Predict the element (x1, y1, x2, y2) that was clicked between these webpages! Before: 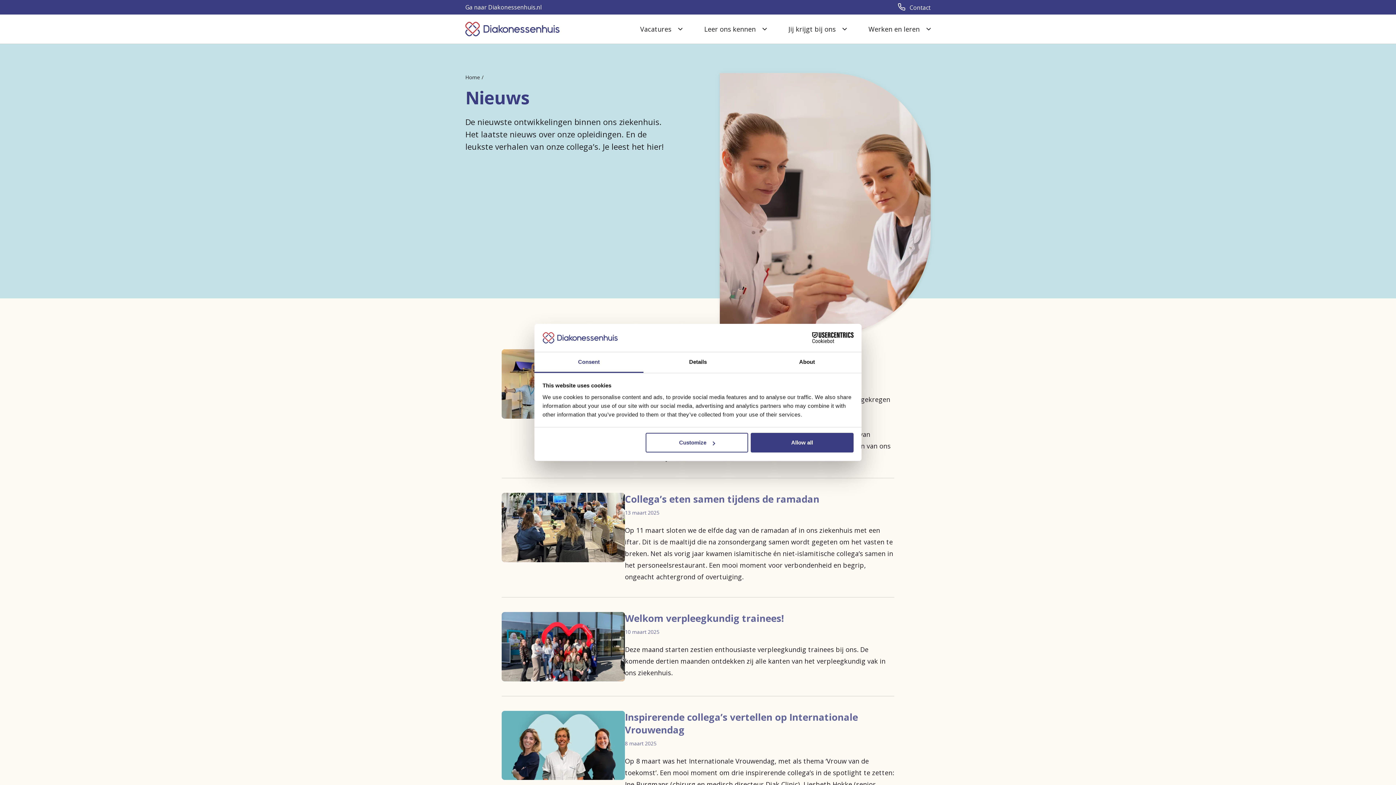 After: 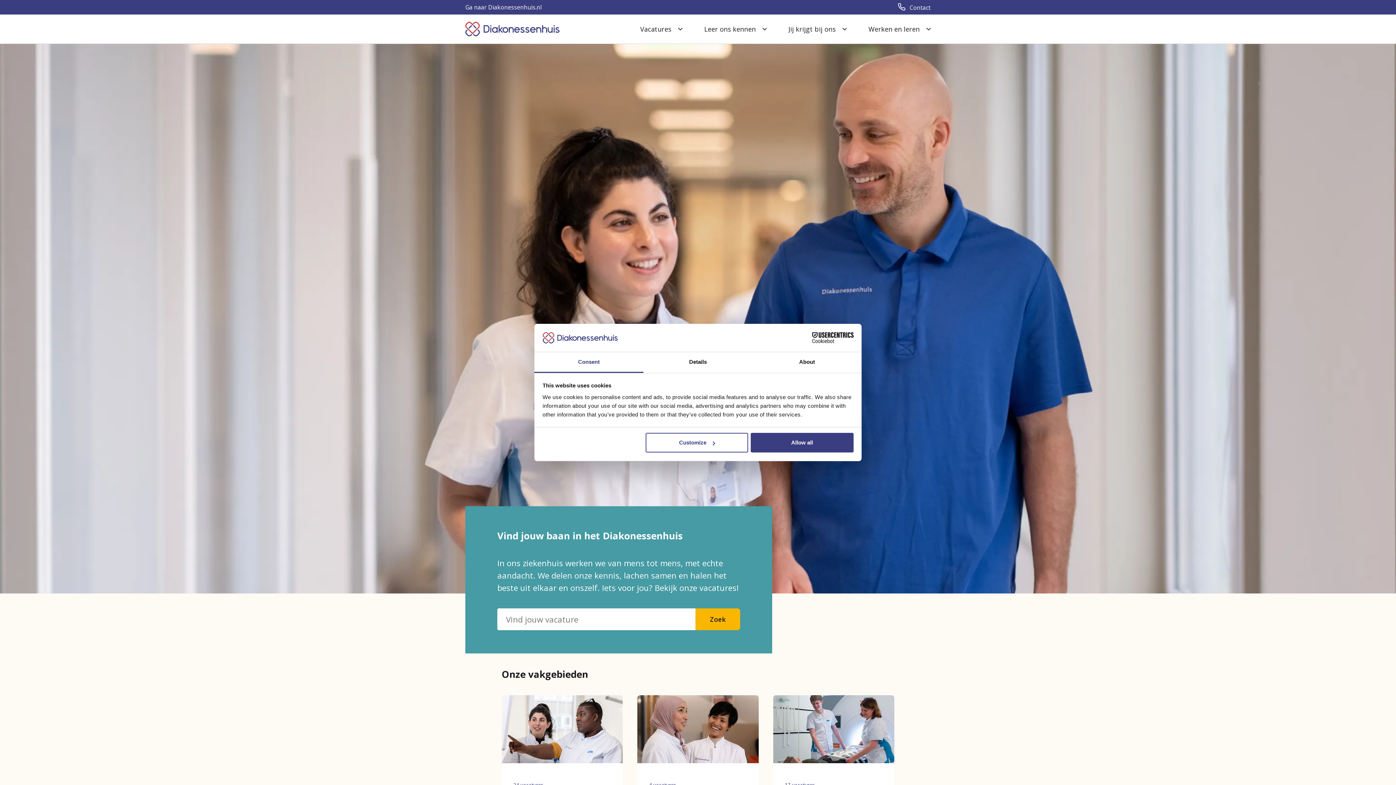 Action: label: Keer terug naar de homepage bbox: (465, 21, 560, 36)